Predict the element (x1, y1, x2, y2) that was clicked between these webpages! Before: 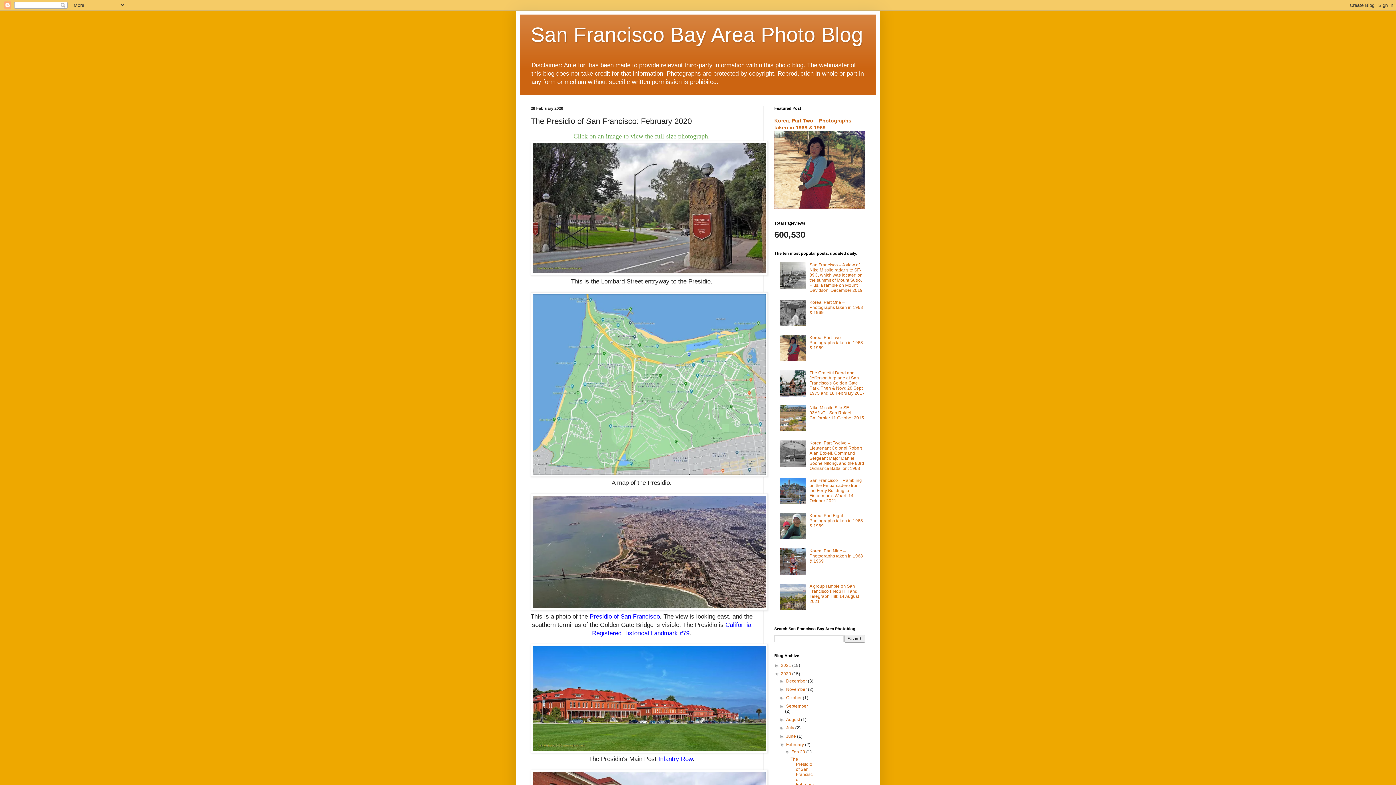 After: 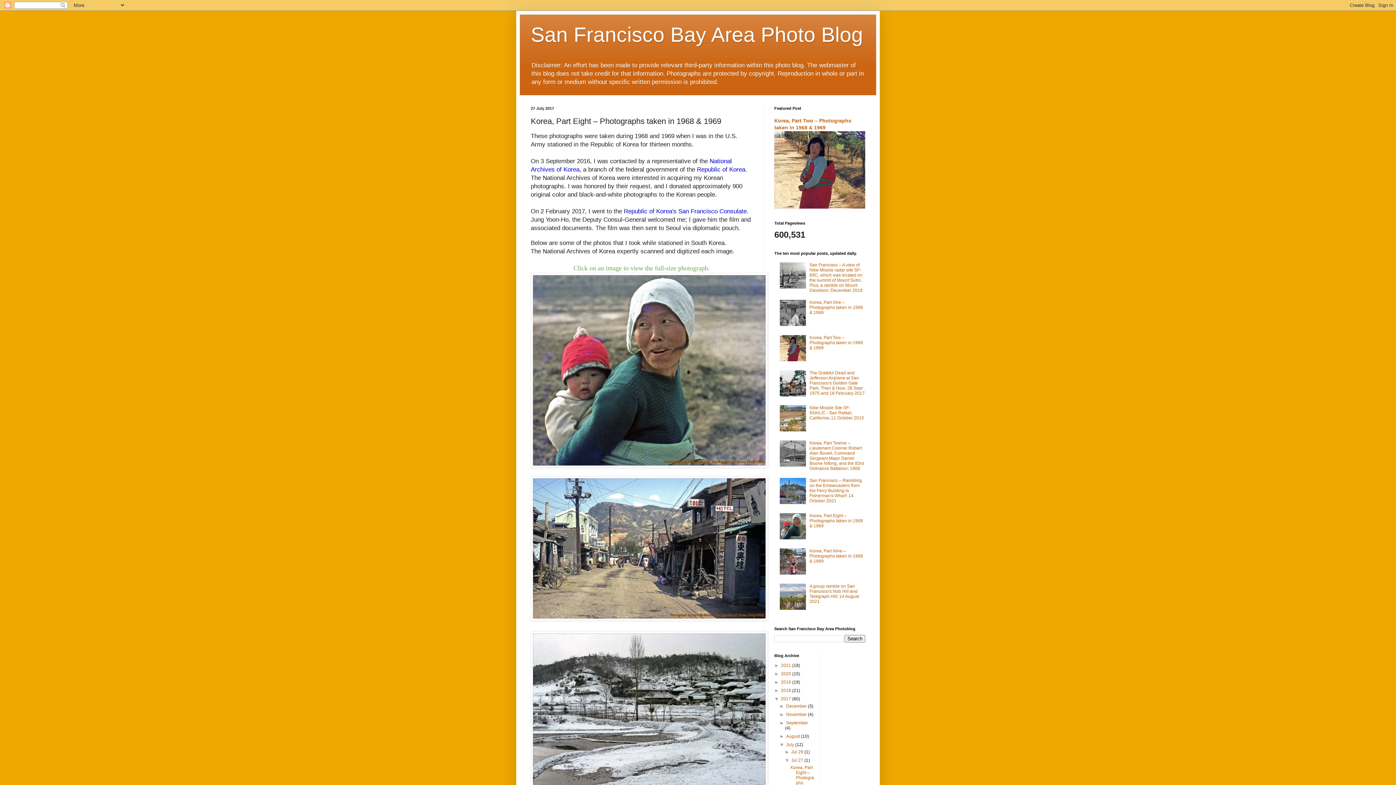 Action: bbox: (809, 513, 863, 528) label: Korea, Part Eight – Photographs taken in 1968 & 1969